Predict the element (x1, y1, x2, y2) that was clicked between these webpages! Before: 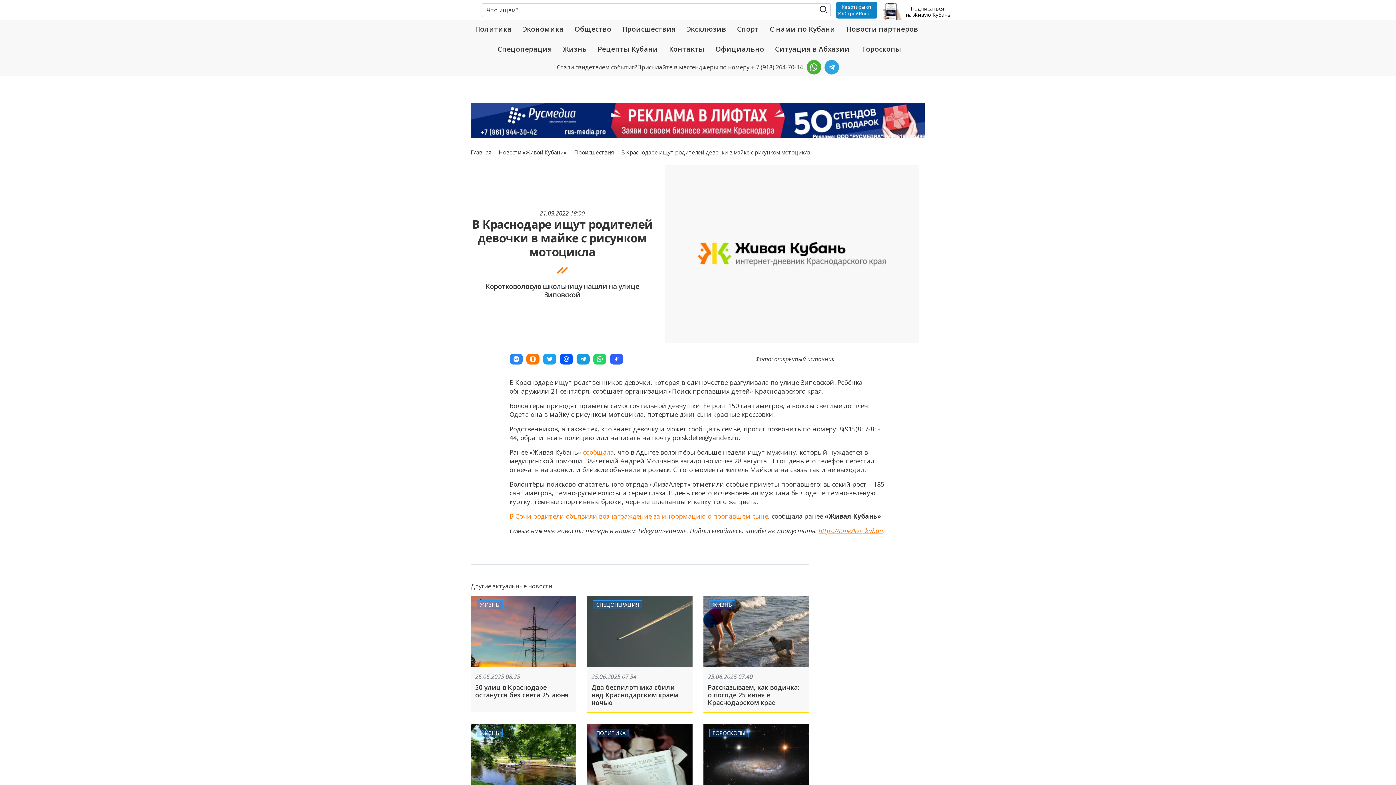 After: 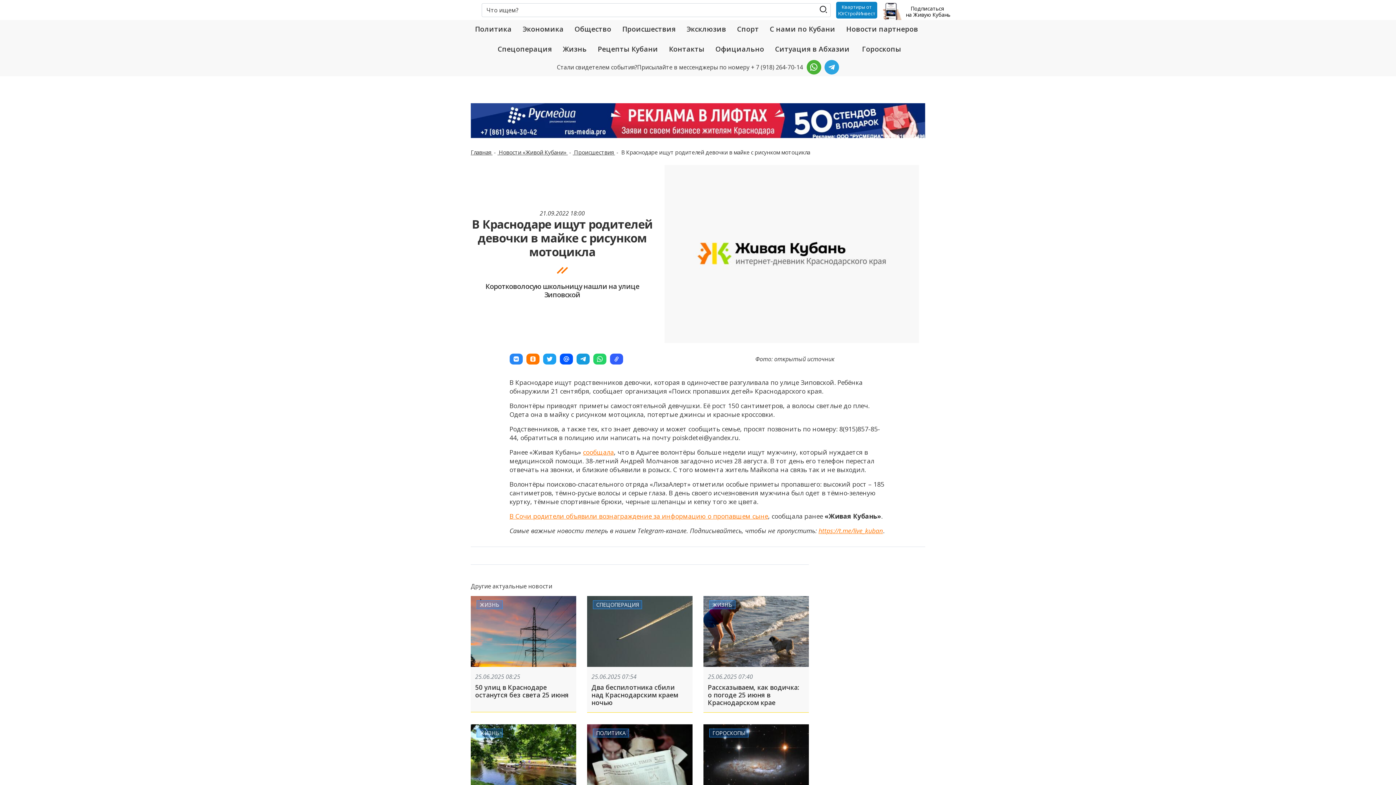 Action: label: Квартиры от ЮгСтройИнвест bbox: (836, 1, 877, 18)